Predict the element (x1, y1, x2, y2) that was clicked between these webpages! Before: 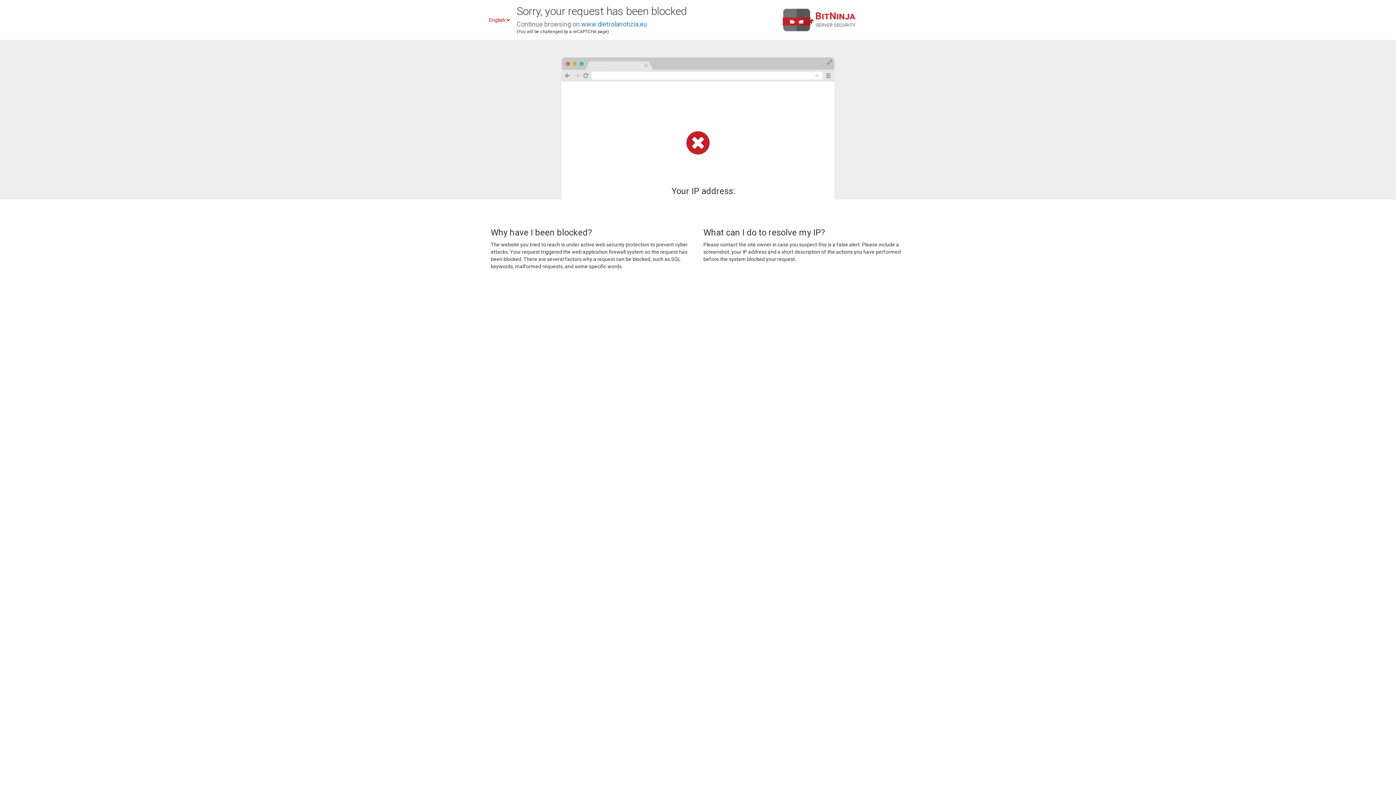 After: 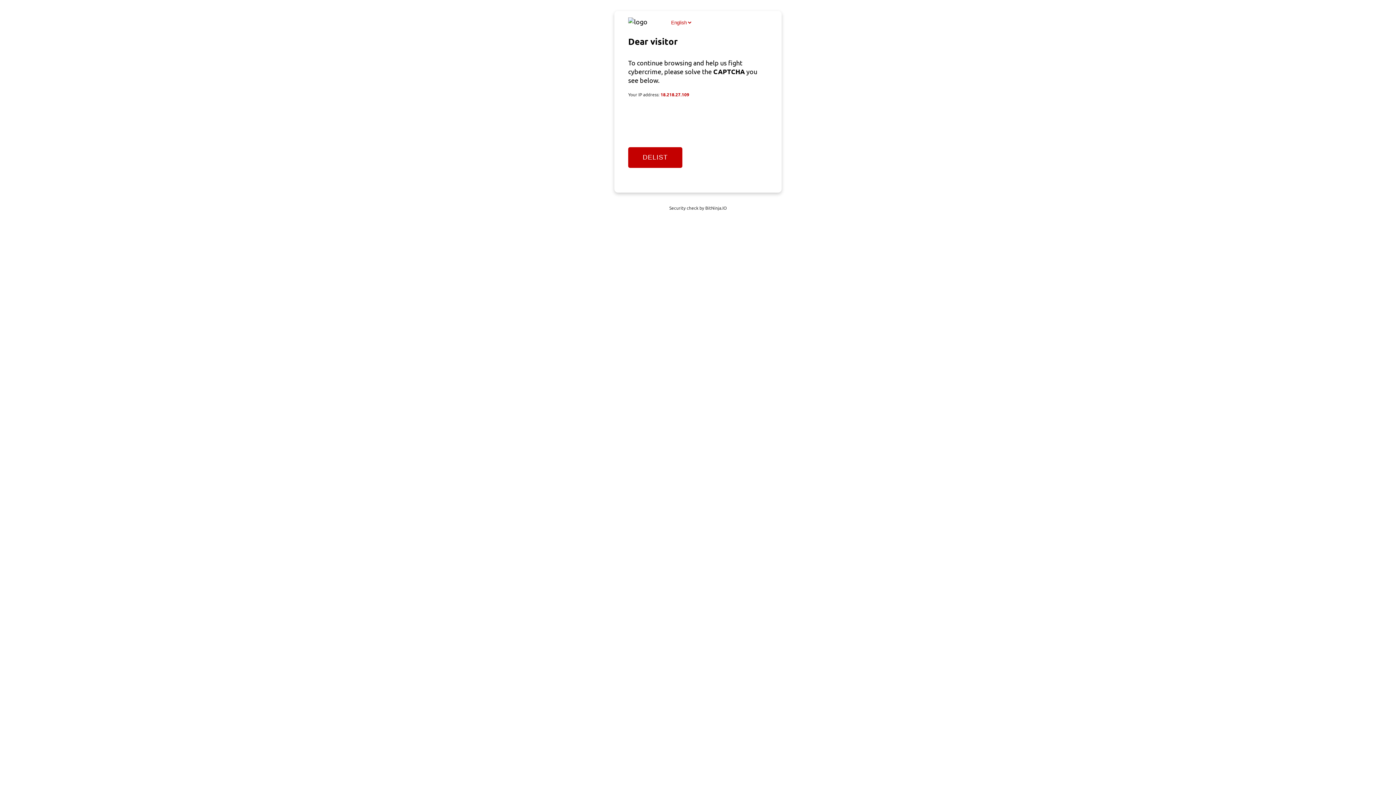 Action: label: www.dietrolanotizia.eu bbox: (581, 20, 647, 28)